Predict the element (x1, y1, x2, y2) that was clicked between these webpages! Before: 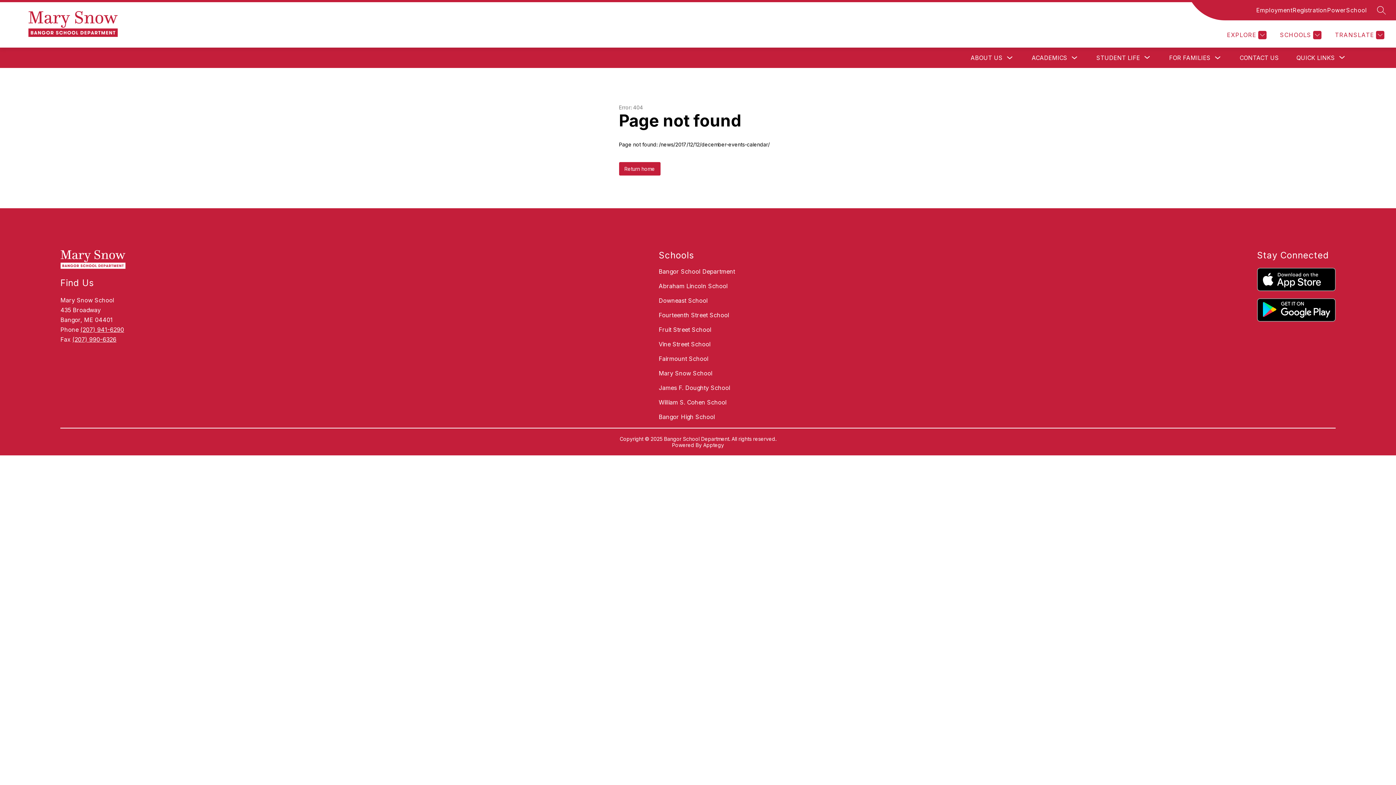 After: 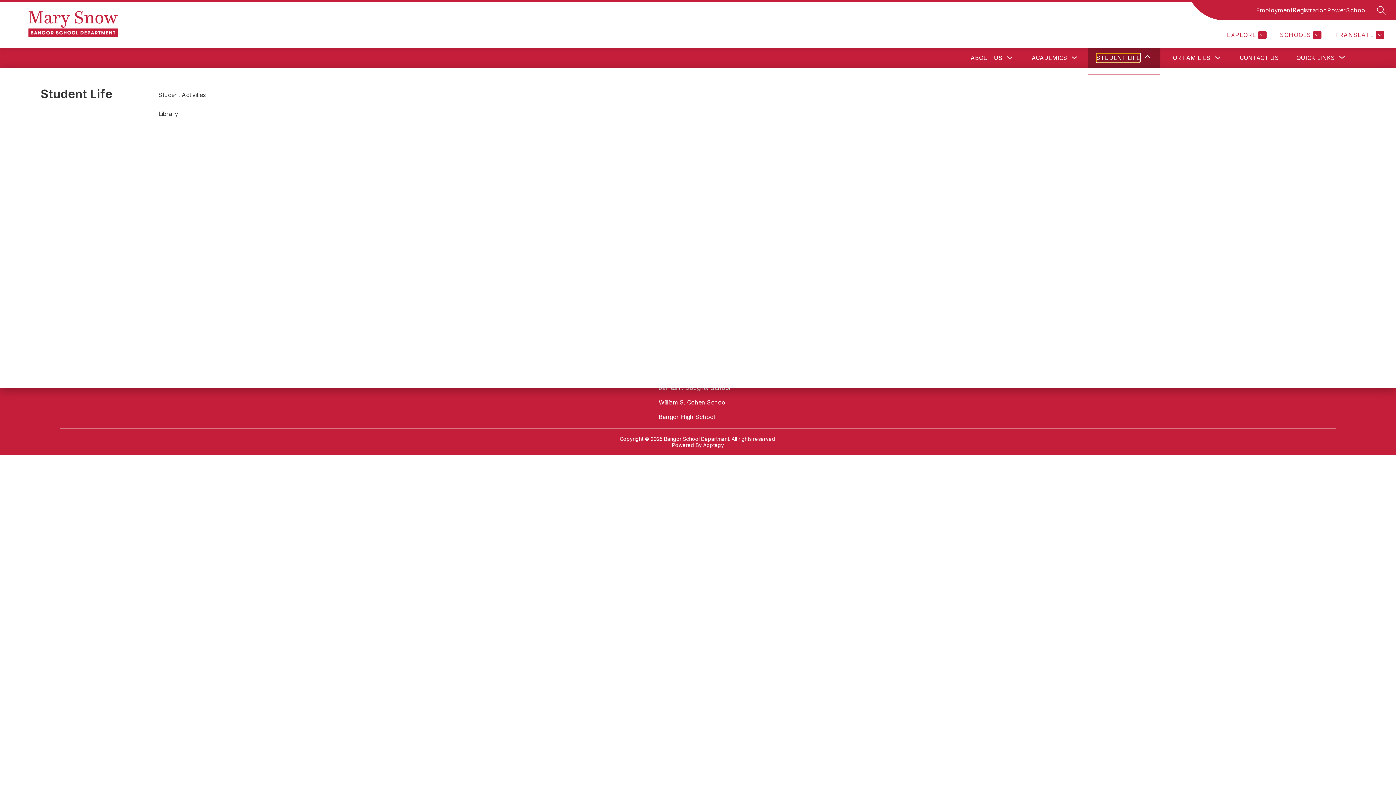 Action: label: Show submenu for Student Life bbox: (1096, 53, 1140, 62)